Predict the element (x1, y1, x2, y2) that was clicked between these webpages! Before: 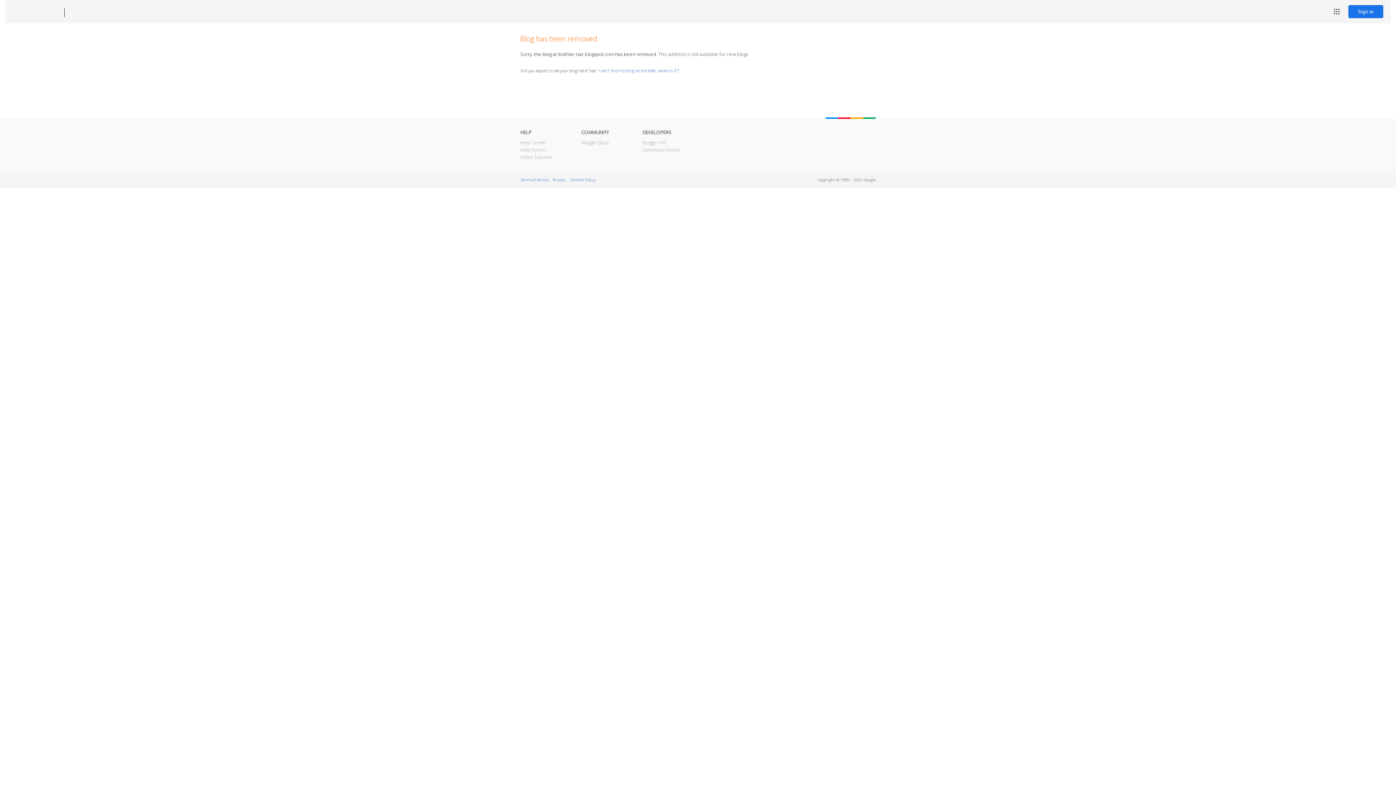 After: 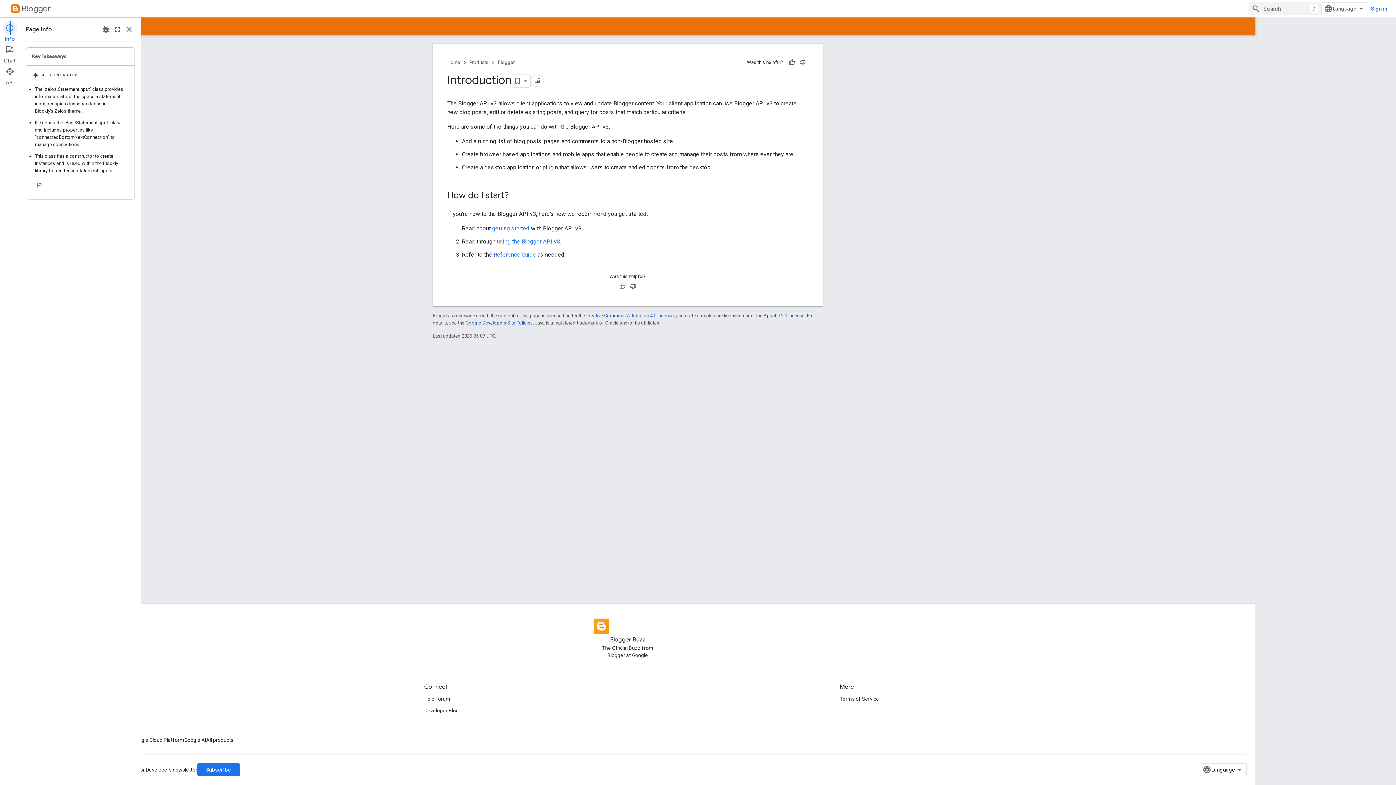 Action: bbox: (642, 139, 666, 145) label: Blogger API